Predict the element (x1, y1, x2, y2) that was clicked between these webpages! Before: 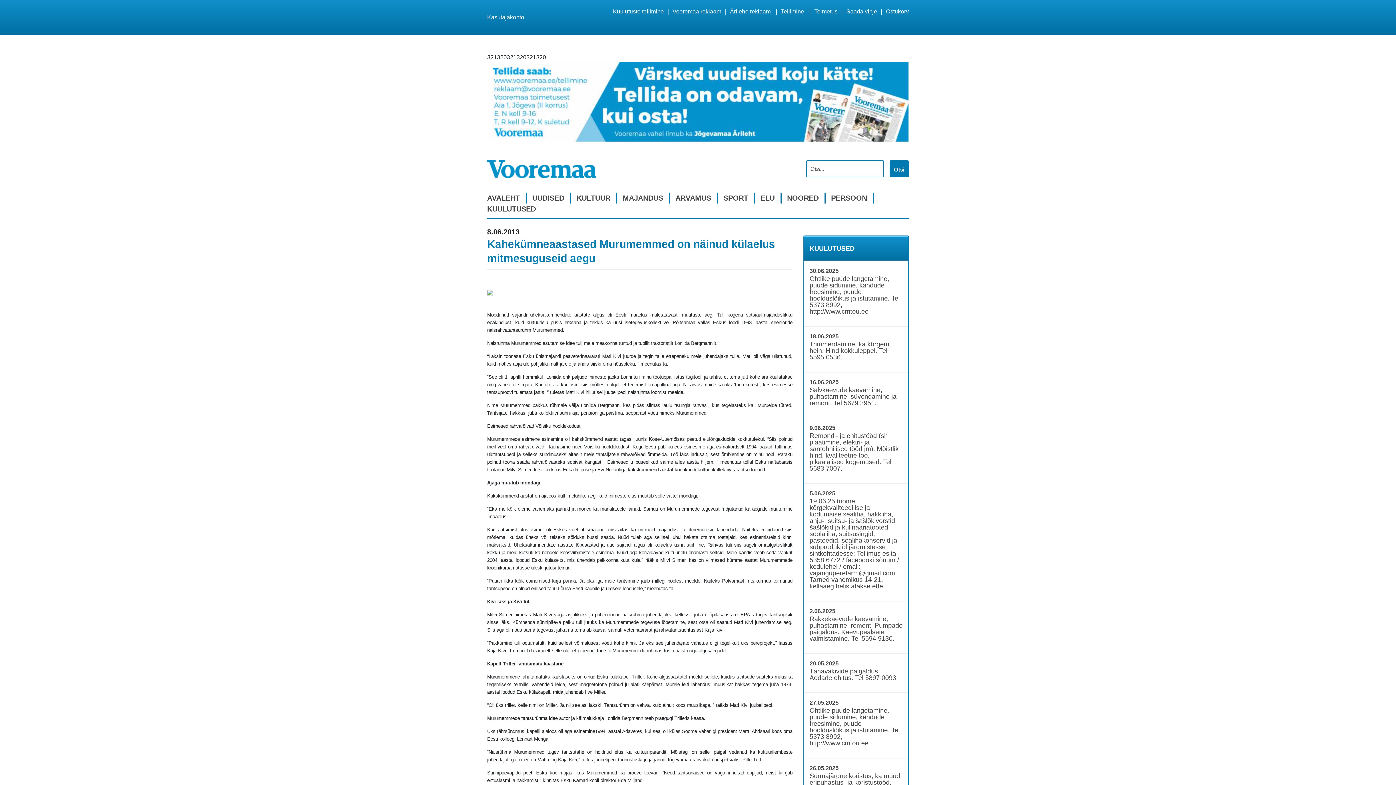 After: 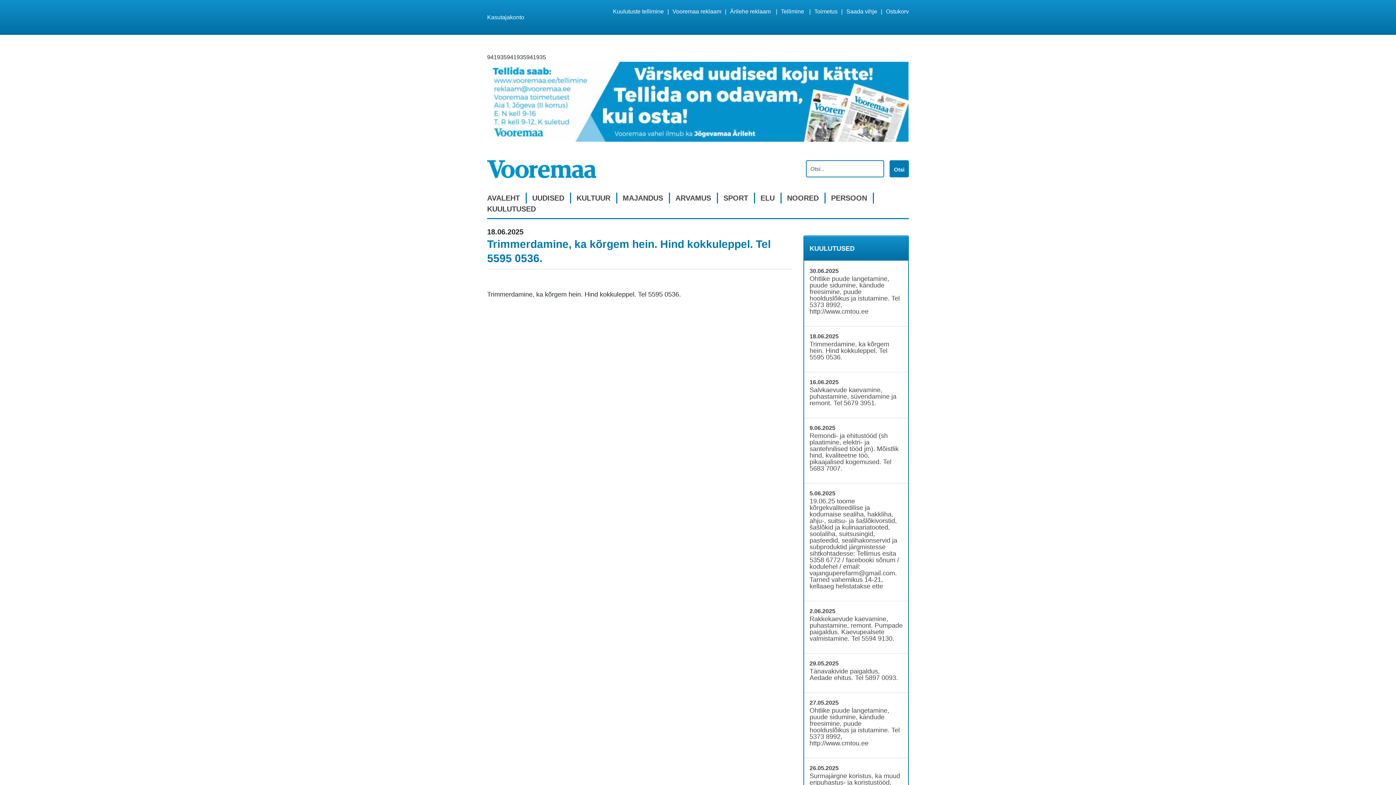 Action: bbox: (809, 333, 902, 360) label: 18.06.2025

Trimmerdamine, ka kõrgem hein. Hind kokkuleppel. Tel 5595 0536.